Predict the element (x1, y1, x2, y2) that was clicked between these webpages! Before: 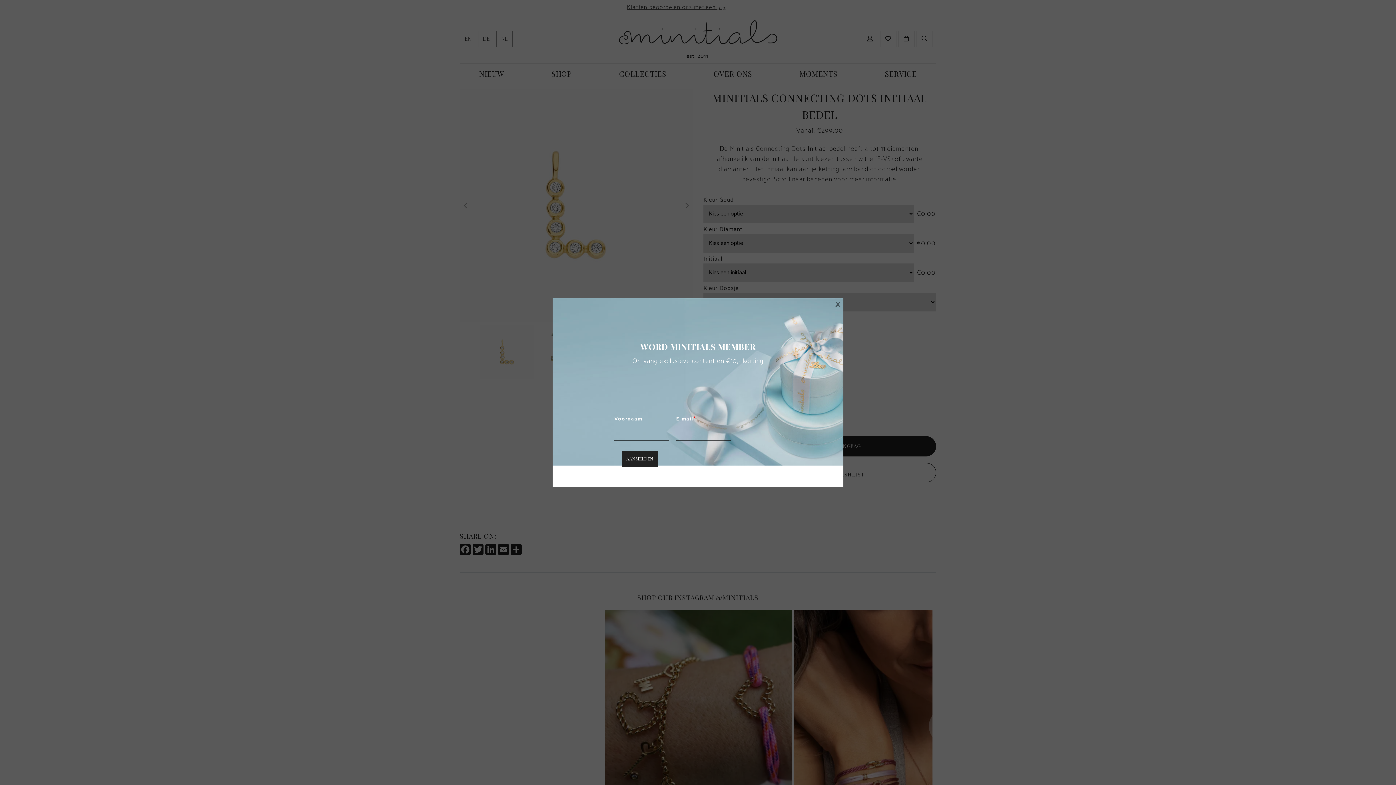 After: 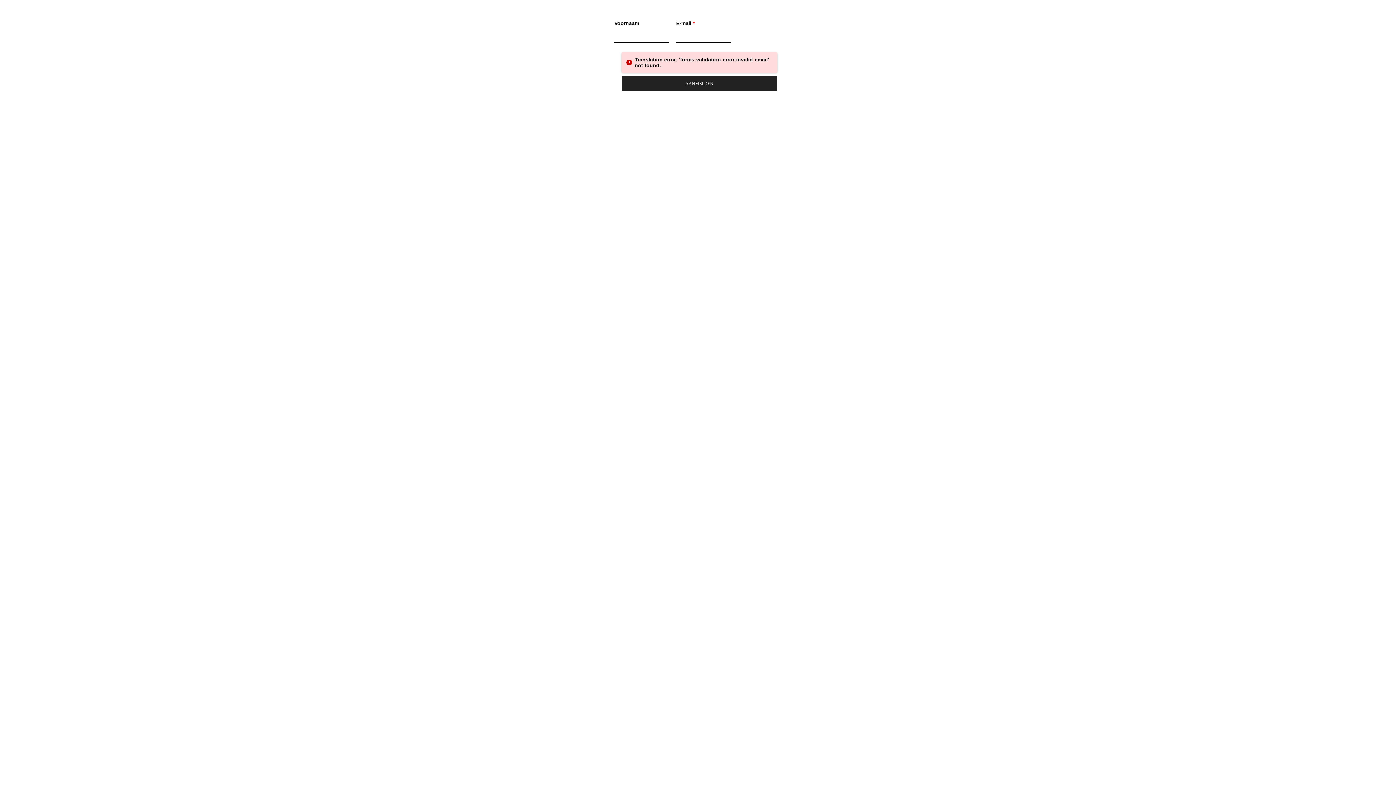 Action: bbox: (621, 450, 658, 467) label: AANMELDEN